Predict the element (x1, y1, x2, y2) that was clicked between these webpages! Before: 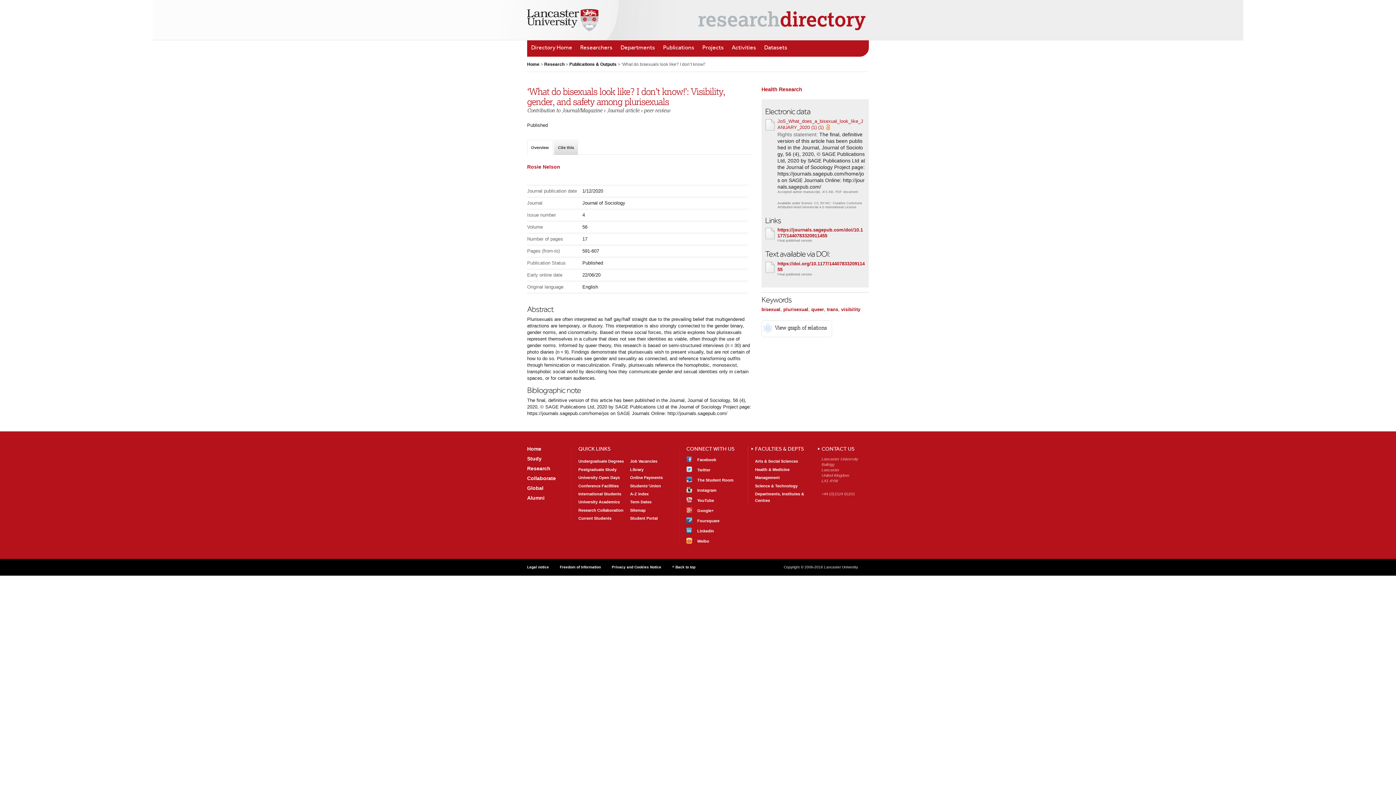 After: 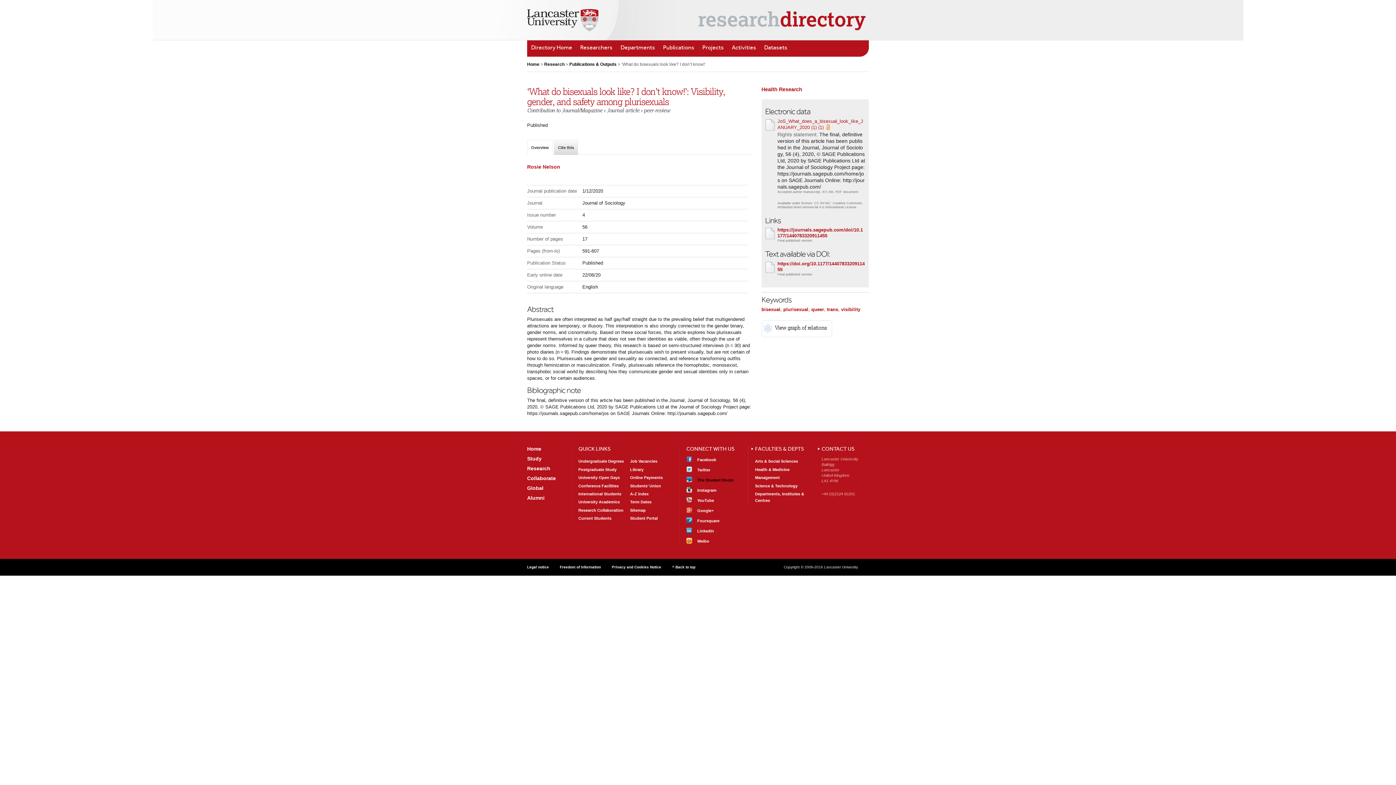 Action: label: Get Involved
The Student Room bbox: (686, 477, 740, 483)